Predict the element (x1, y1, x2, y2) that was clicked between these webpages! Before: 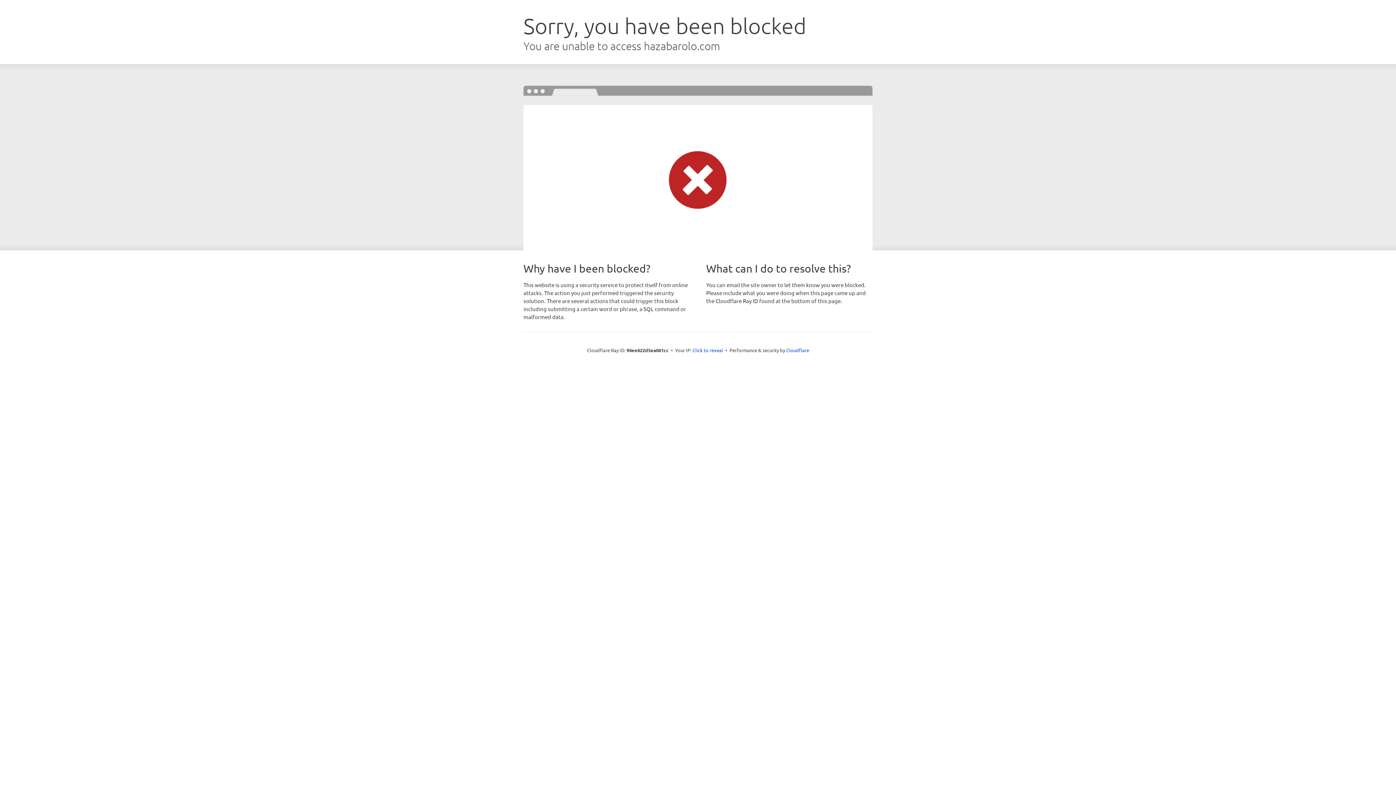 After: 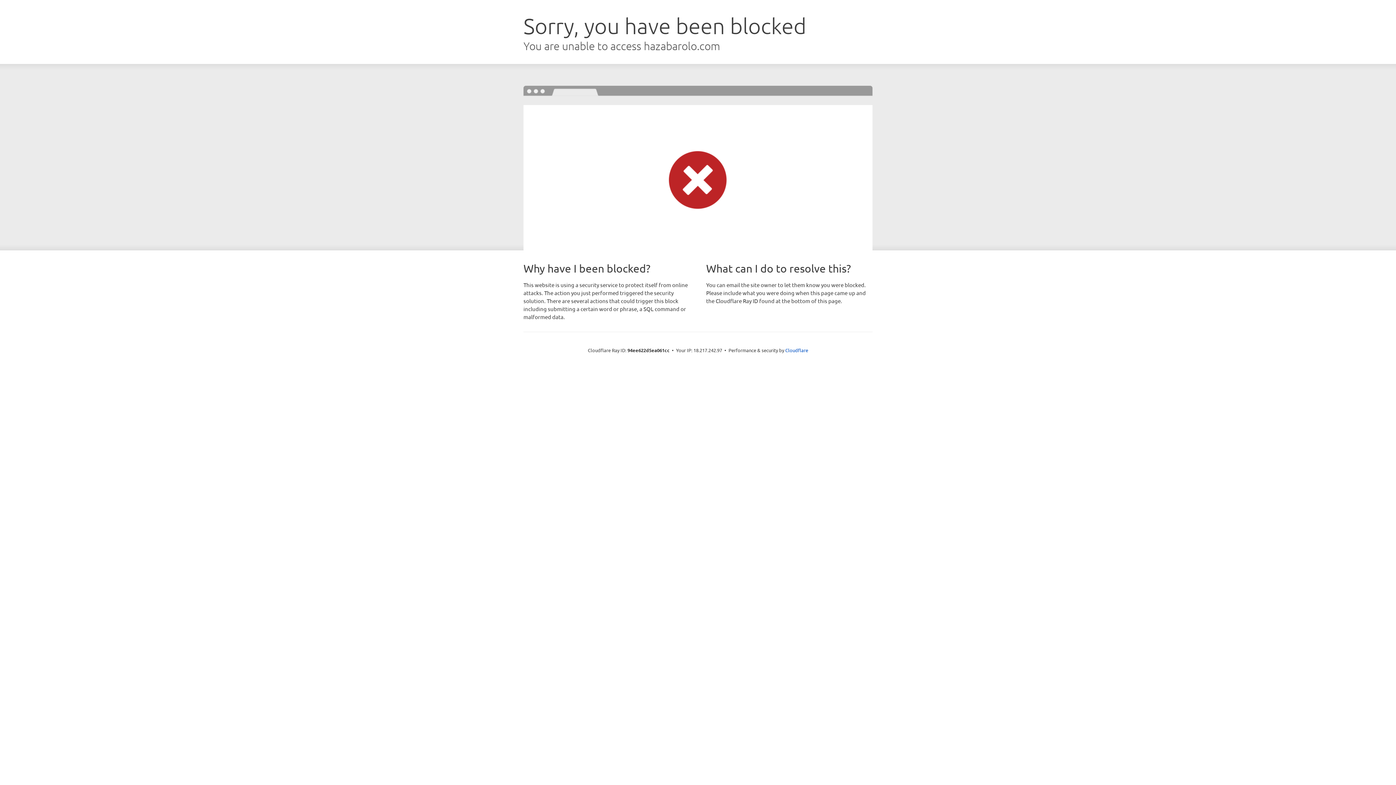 Action: bbox: (692, 346, 723, 353) label: Click to reveal